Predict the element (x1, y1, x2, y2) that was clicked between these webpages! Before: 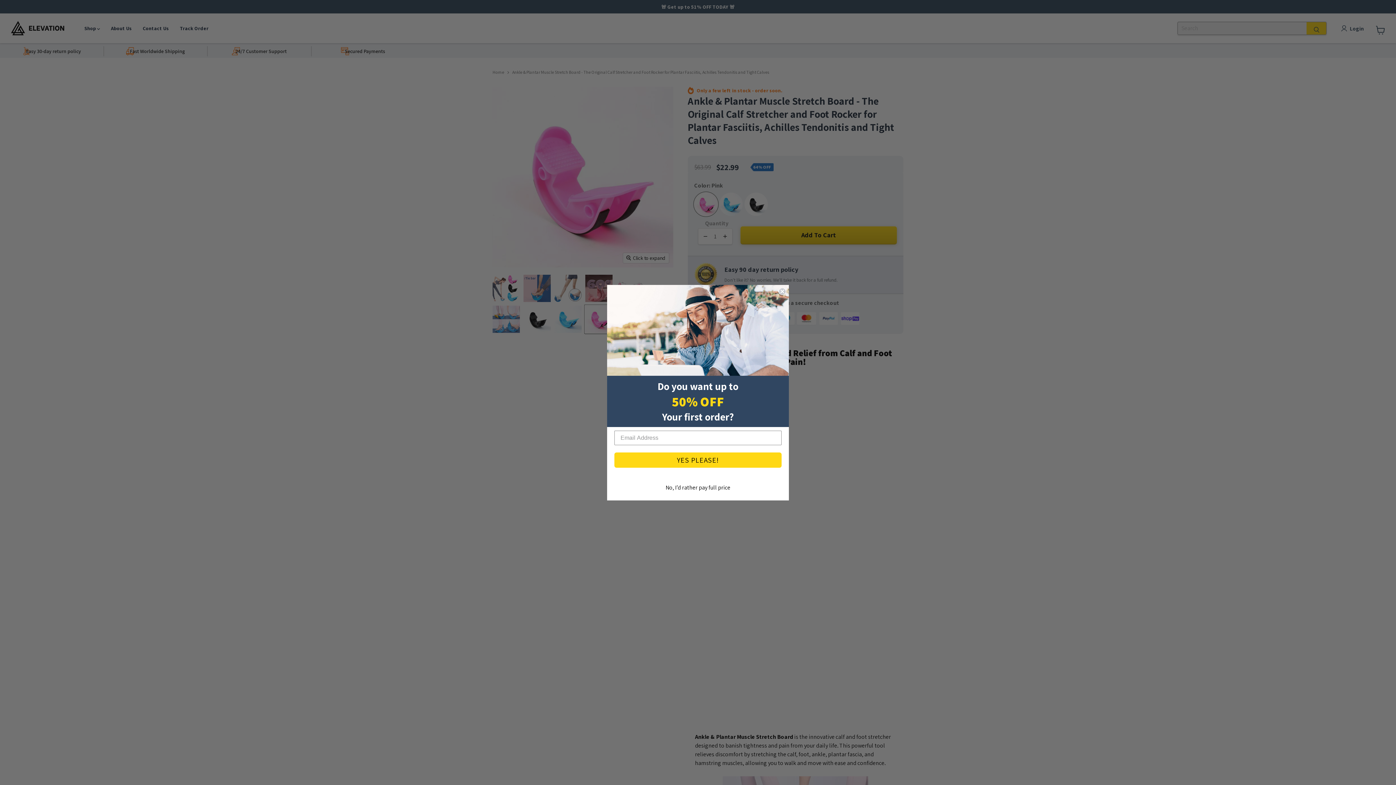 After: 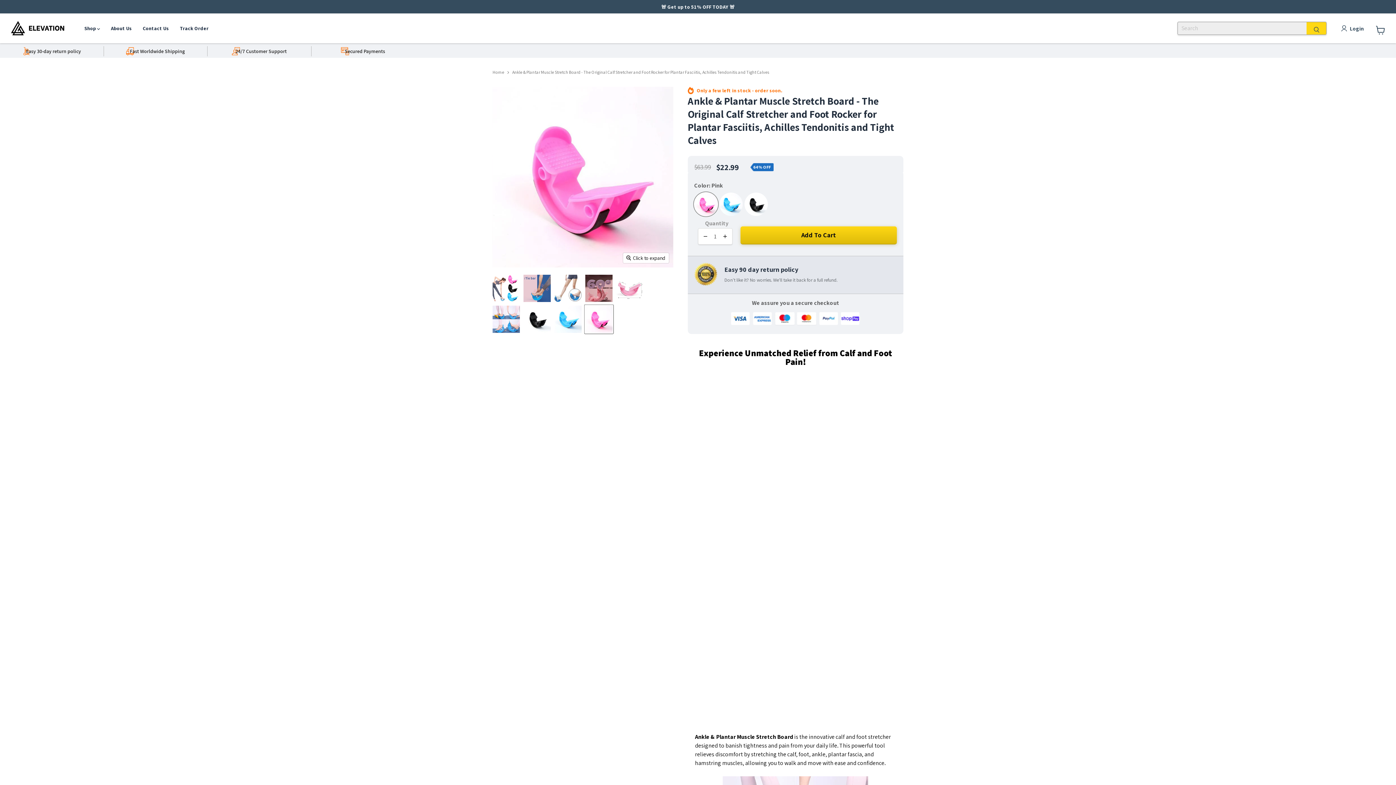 Action: label: Close dialog bbox: (778, 287, 786, 295)